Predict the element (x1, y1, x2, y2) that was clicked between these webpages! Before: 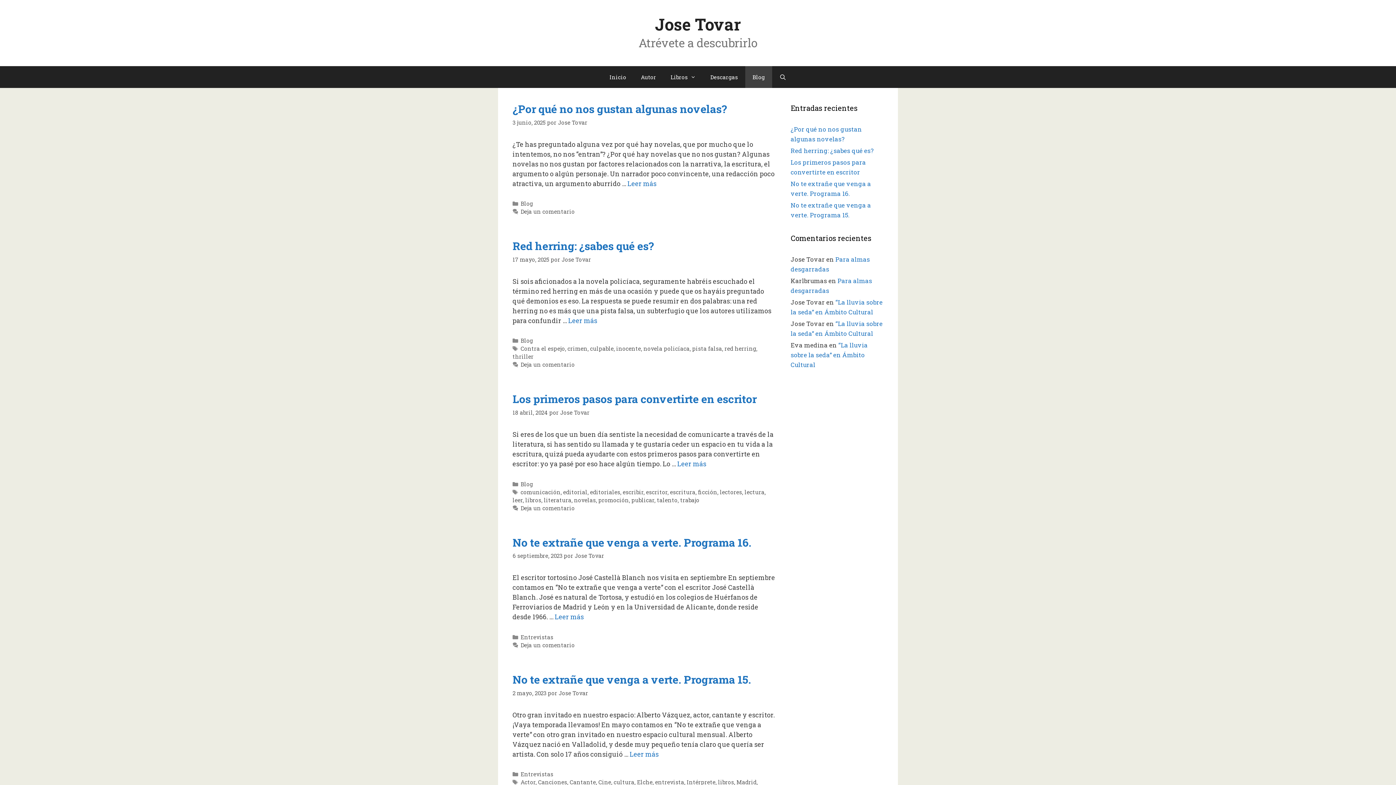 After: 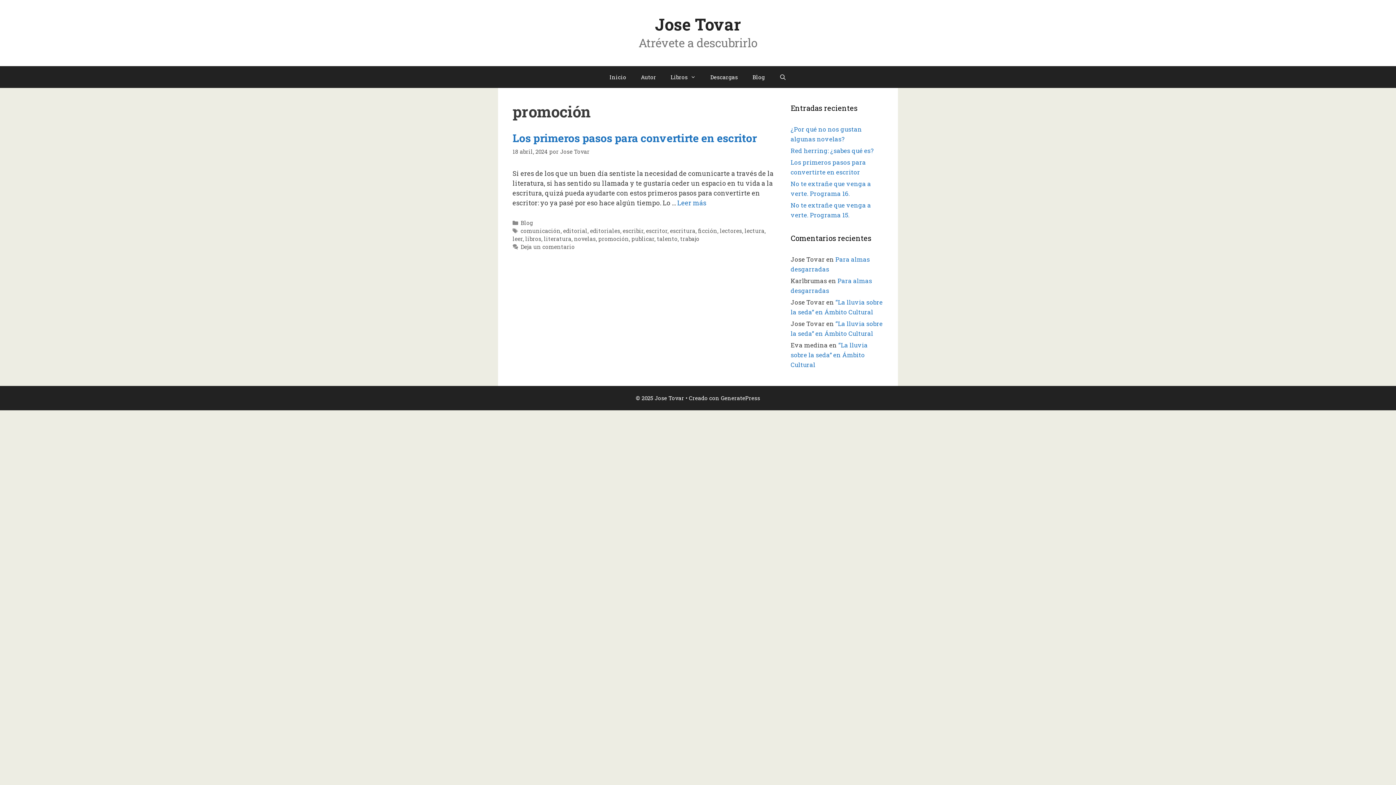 Action: label: promoción bbox: (598, 496, 629, 503)